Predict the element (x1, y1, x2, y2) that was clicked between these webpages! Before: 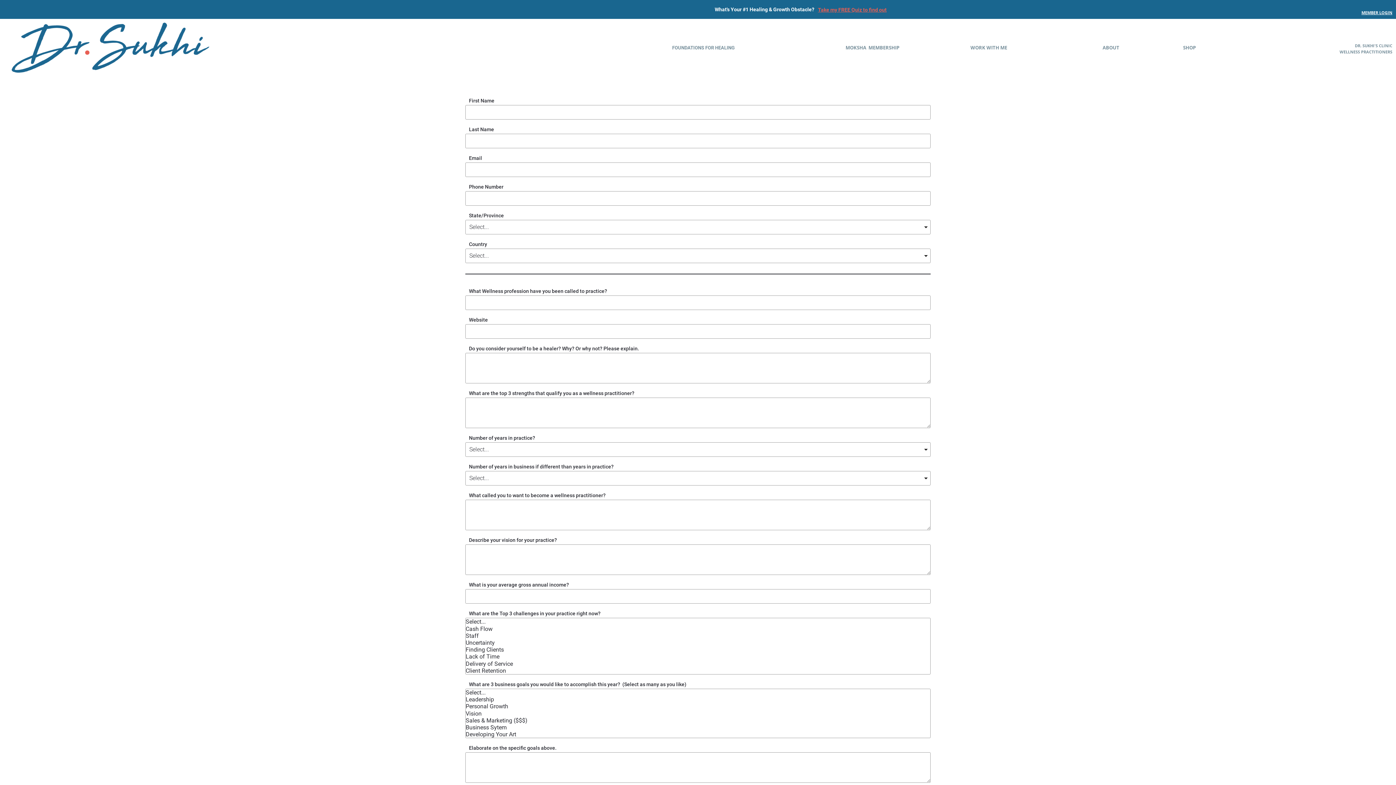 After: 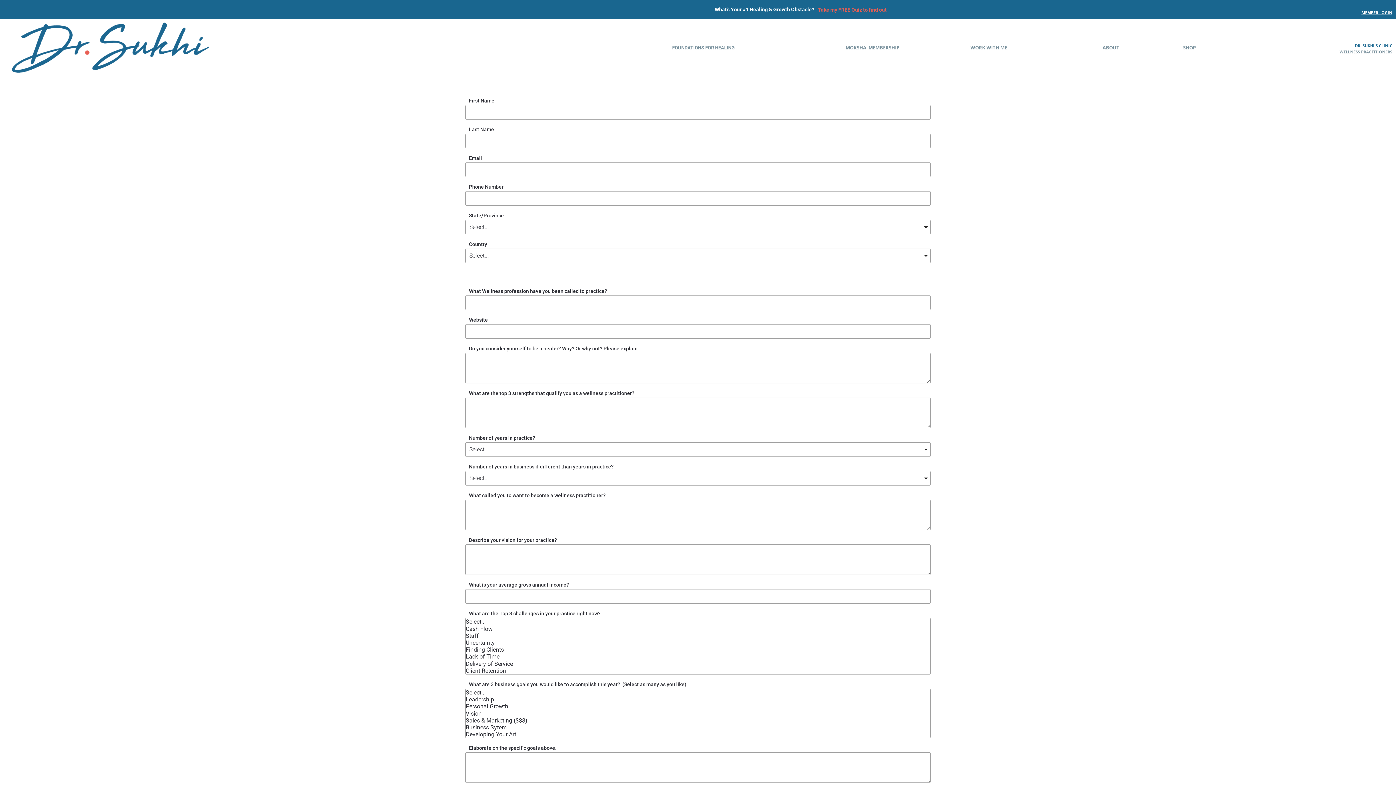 Action: bbox: (1355, 42, 1392, 48) label: DR. SUKHI'S CLINIC